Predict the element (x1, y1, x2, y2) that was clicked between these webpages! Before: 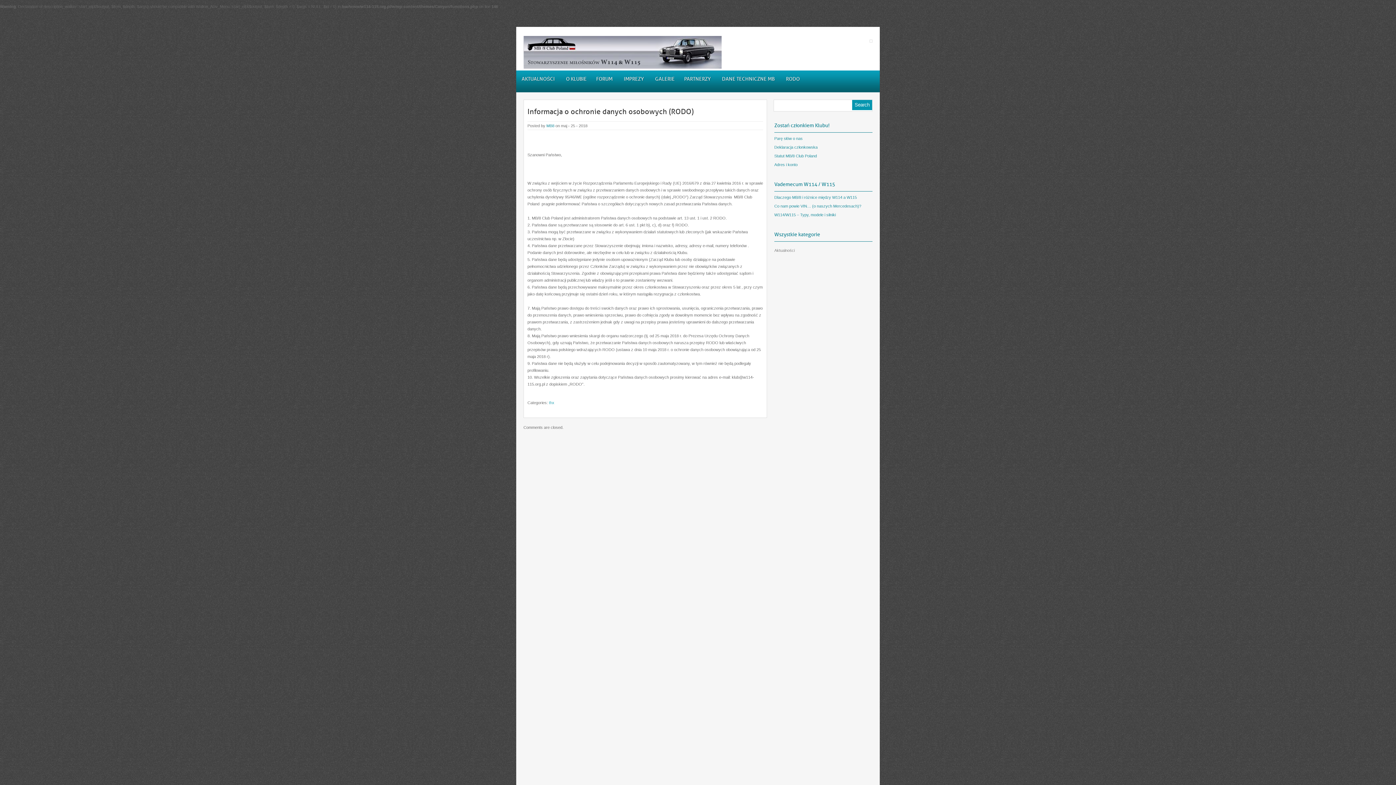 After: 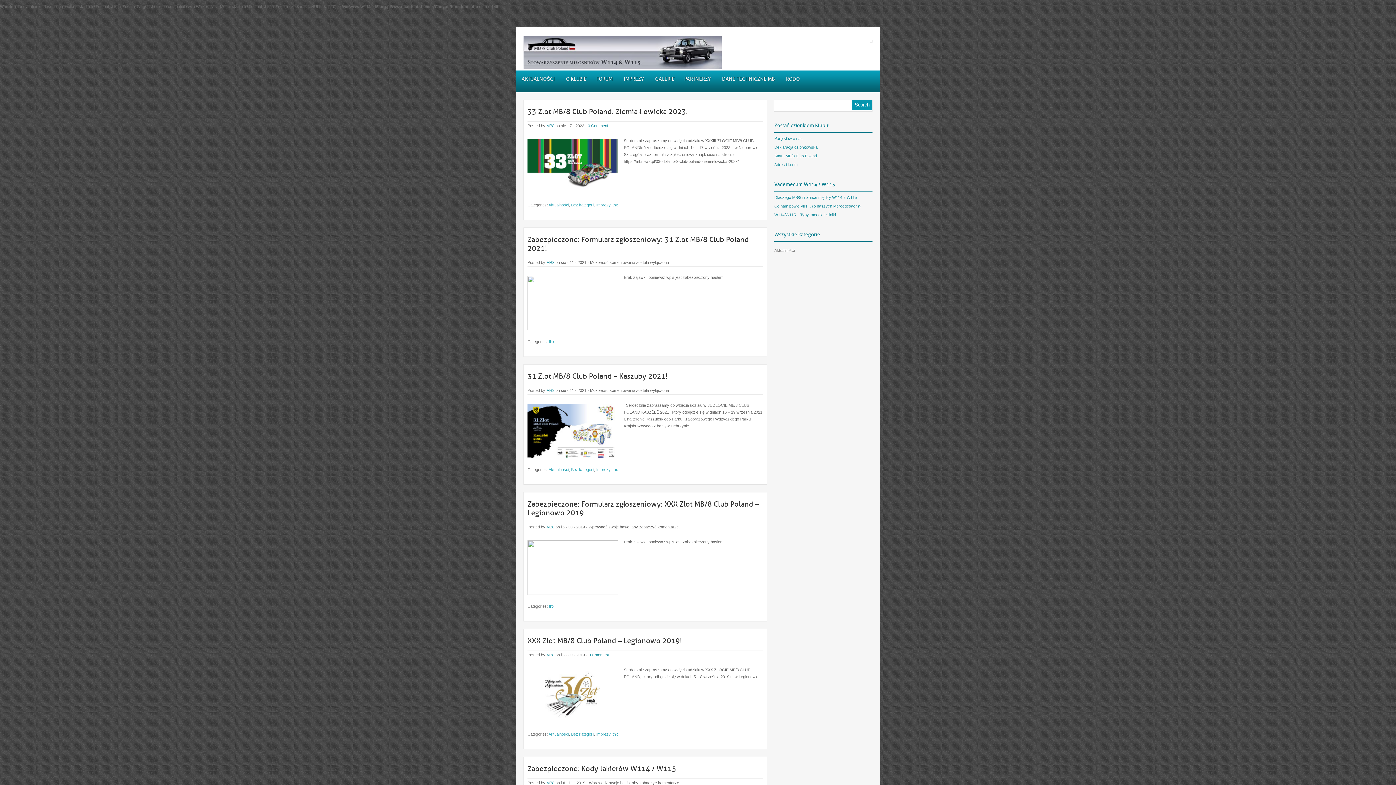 Action: bbox: (549, 400, 554, 405) label: thx